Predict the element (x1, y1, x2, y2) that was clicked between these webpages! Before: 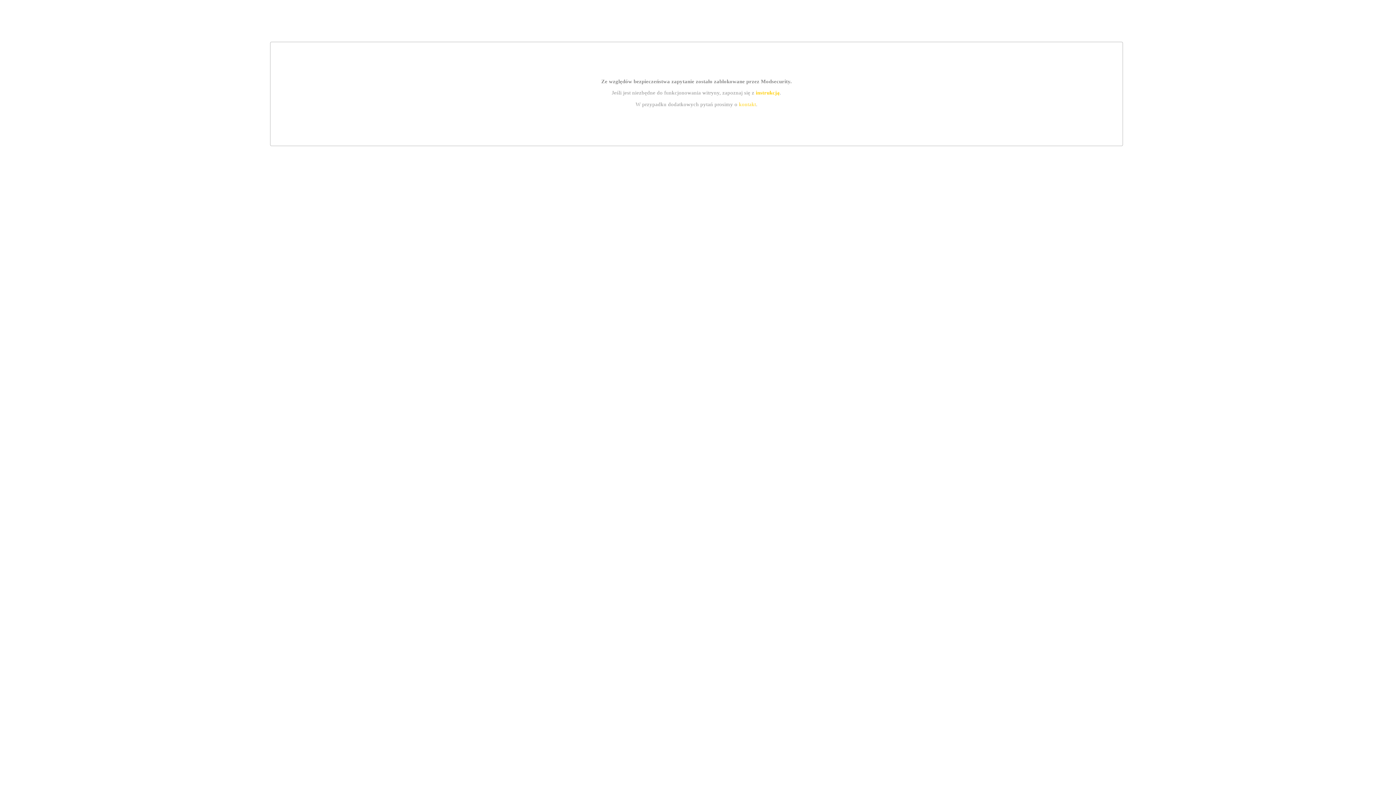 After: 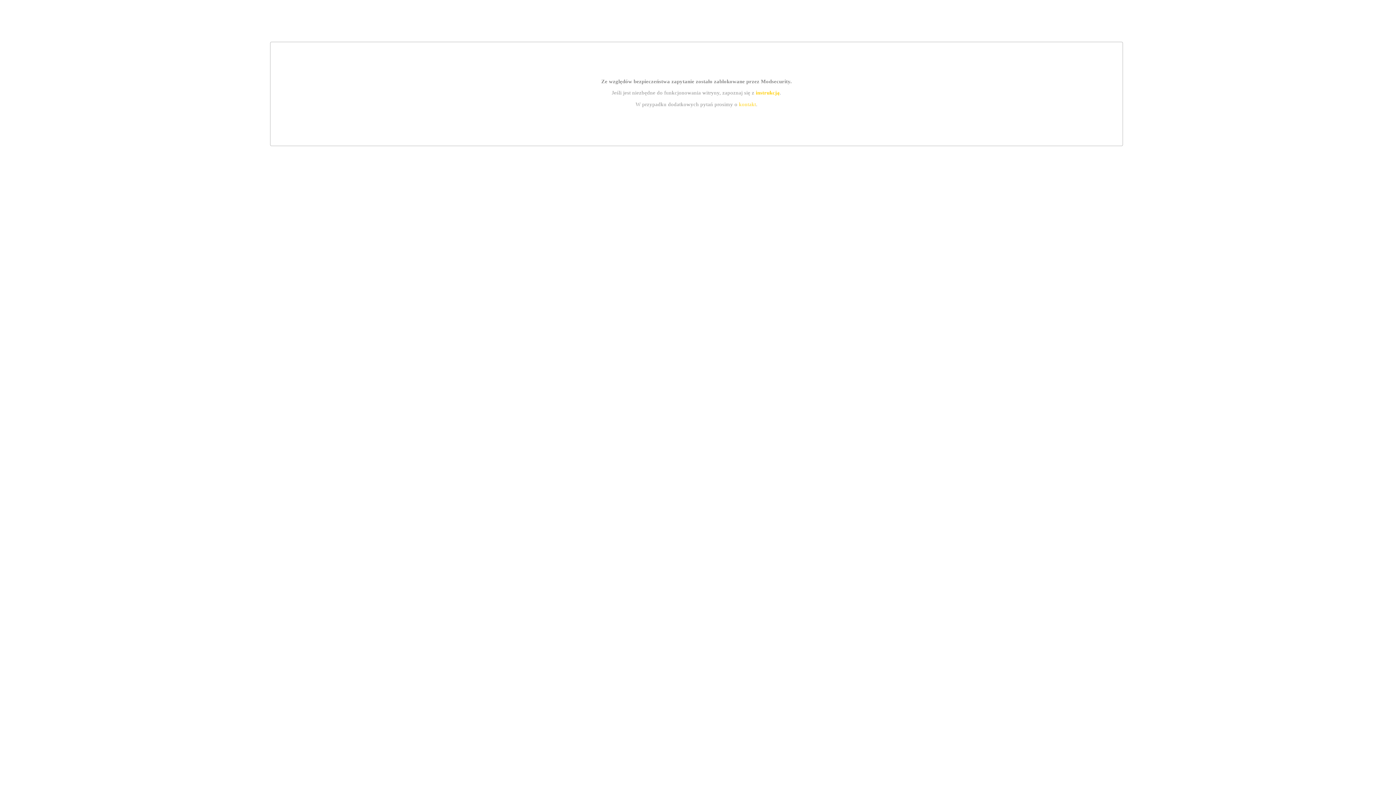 Action: bbox: (739, 101, 756, 107) label: kontakt